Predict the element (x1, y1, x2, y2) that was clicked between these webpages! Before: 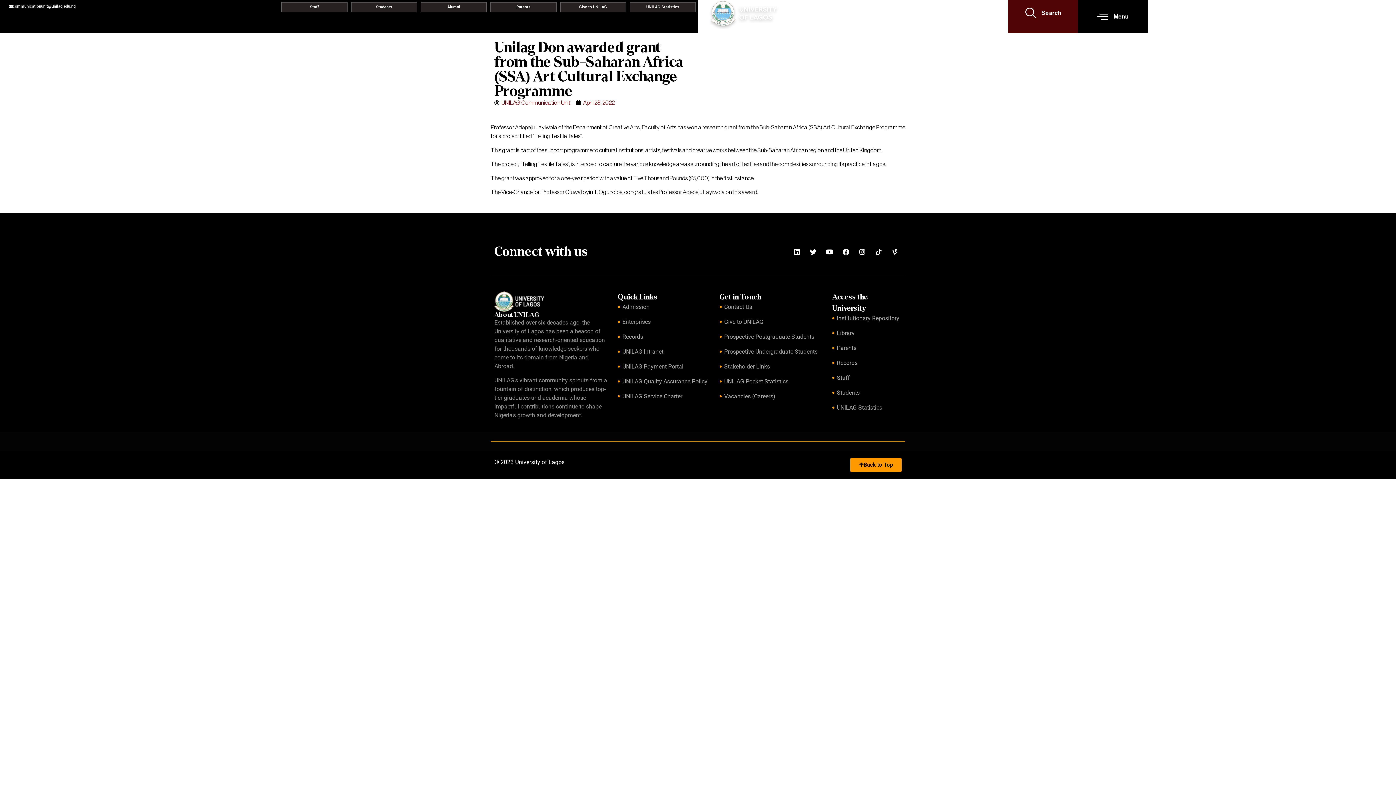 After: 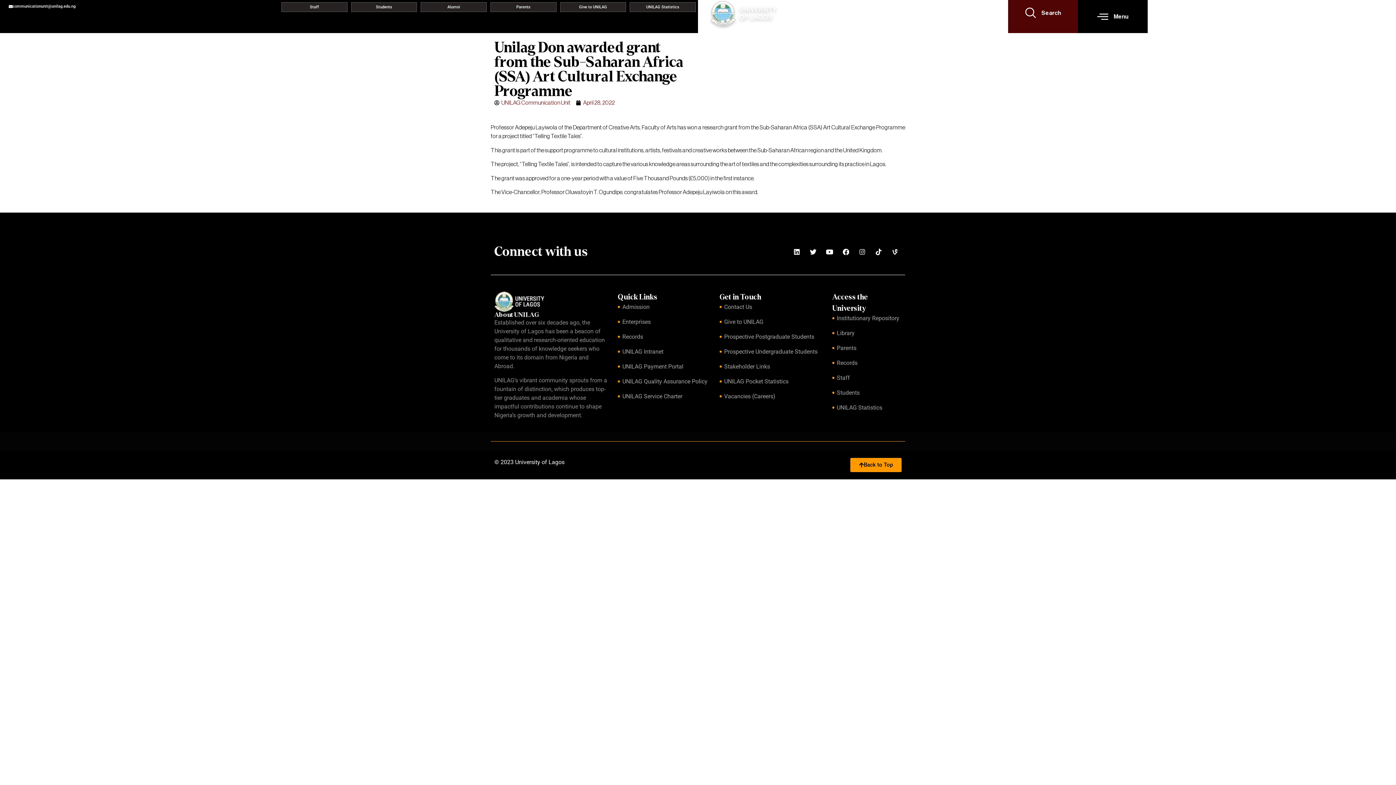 Action: label: Instagram bbox: (856, 245, 869, 258)